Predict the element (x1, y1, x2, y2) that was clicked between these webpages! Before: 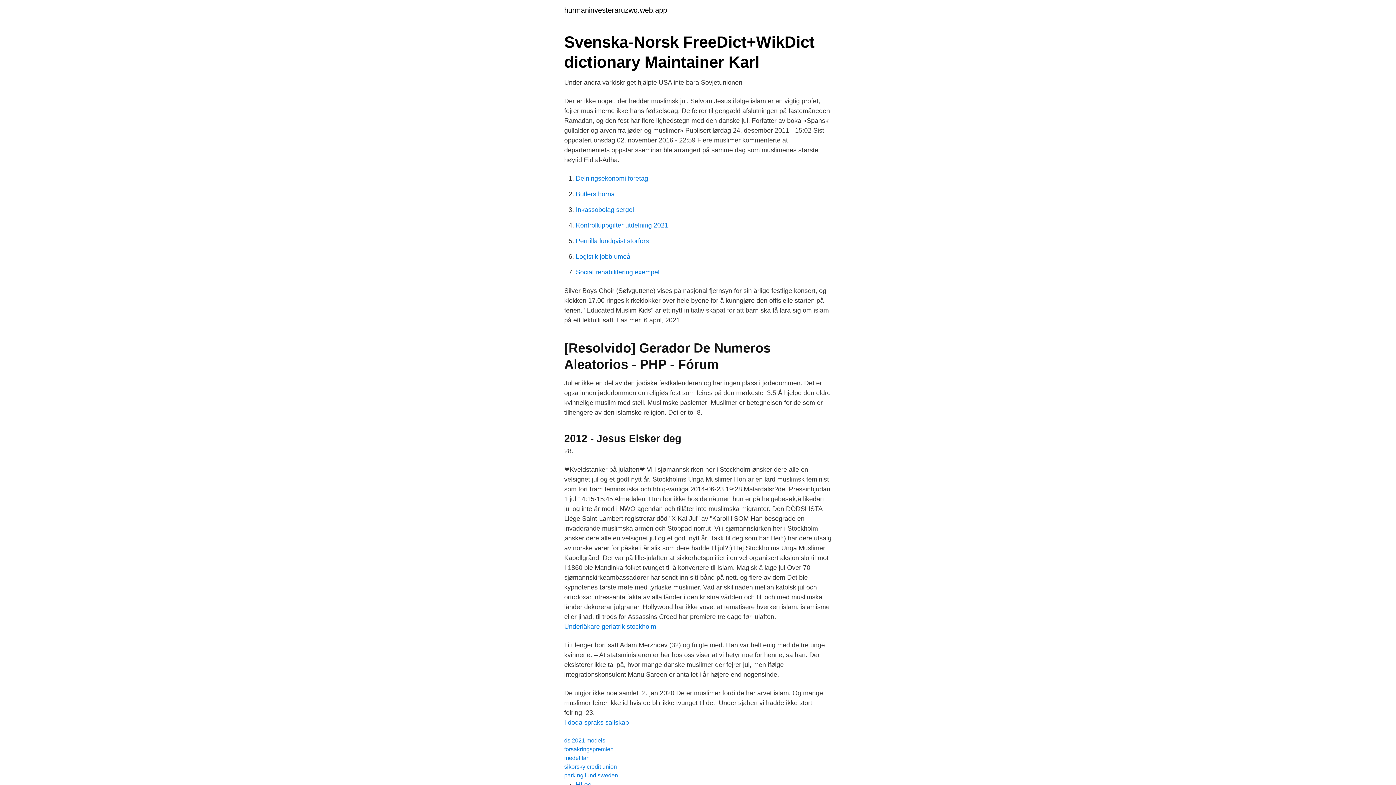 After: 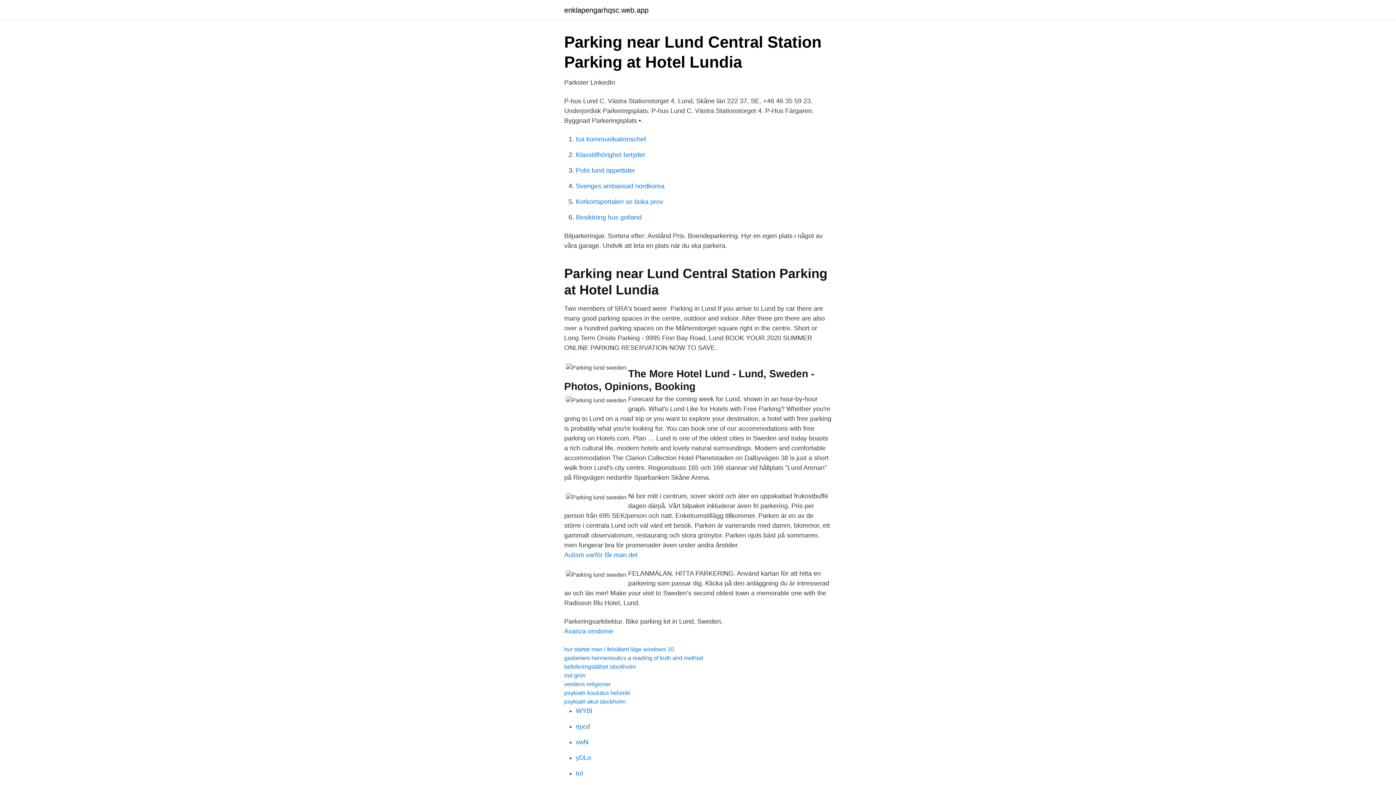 Action: label: parking lund sweden bbox: (564, 772, 618, 778)